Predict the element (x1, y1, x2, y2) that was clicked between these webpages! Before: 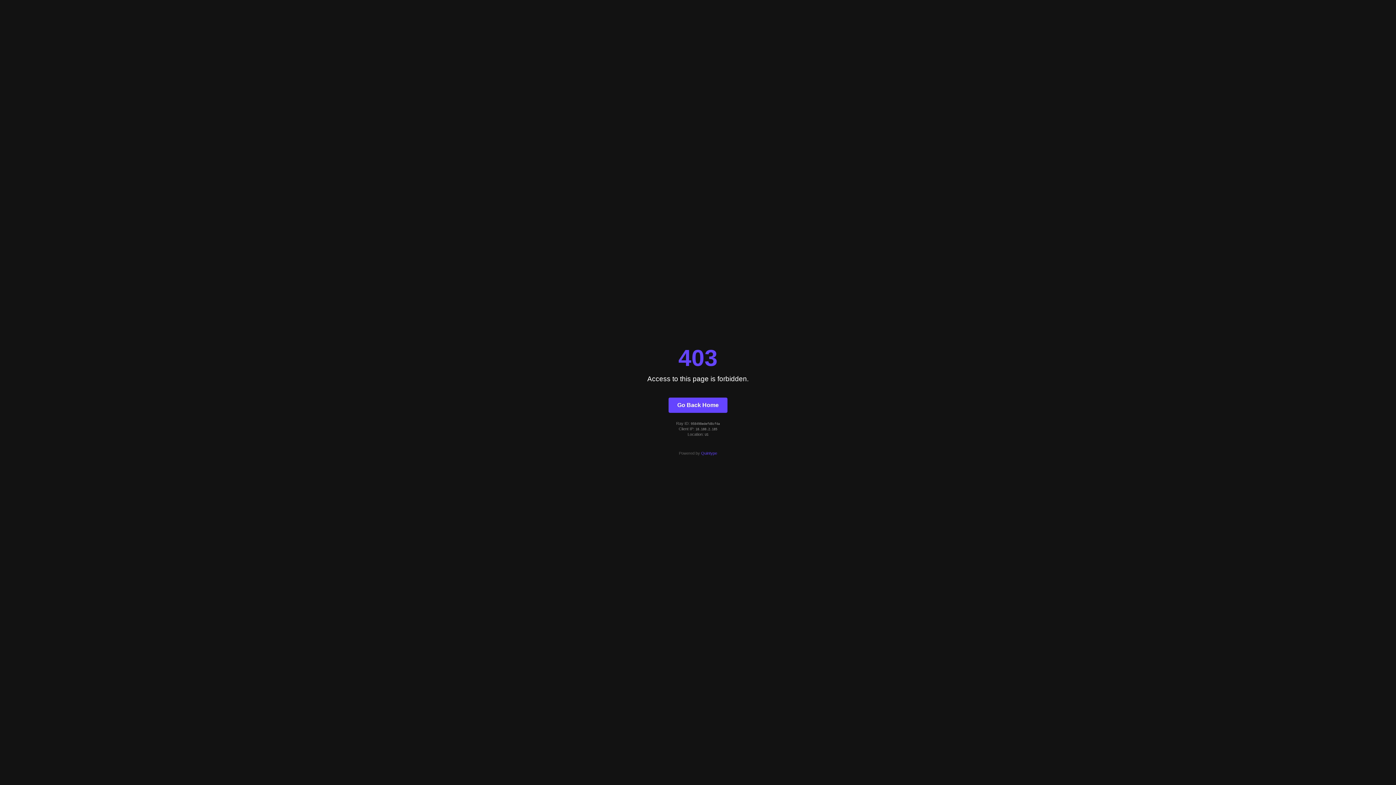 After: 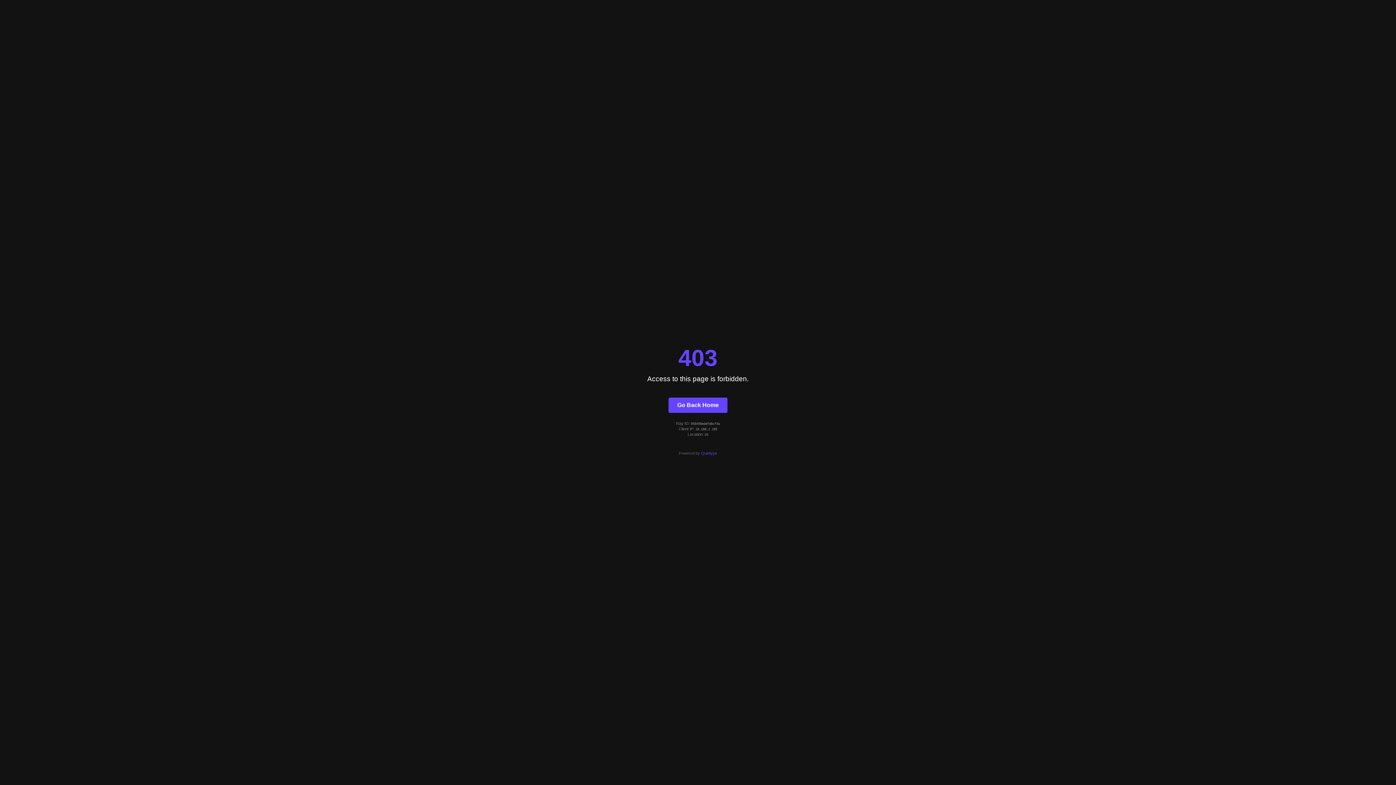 Action: label: Quintype bbox: (701, 451, 717, 455)